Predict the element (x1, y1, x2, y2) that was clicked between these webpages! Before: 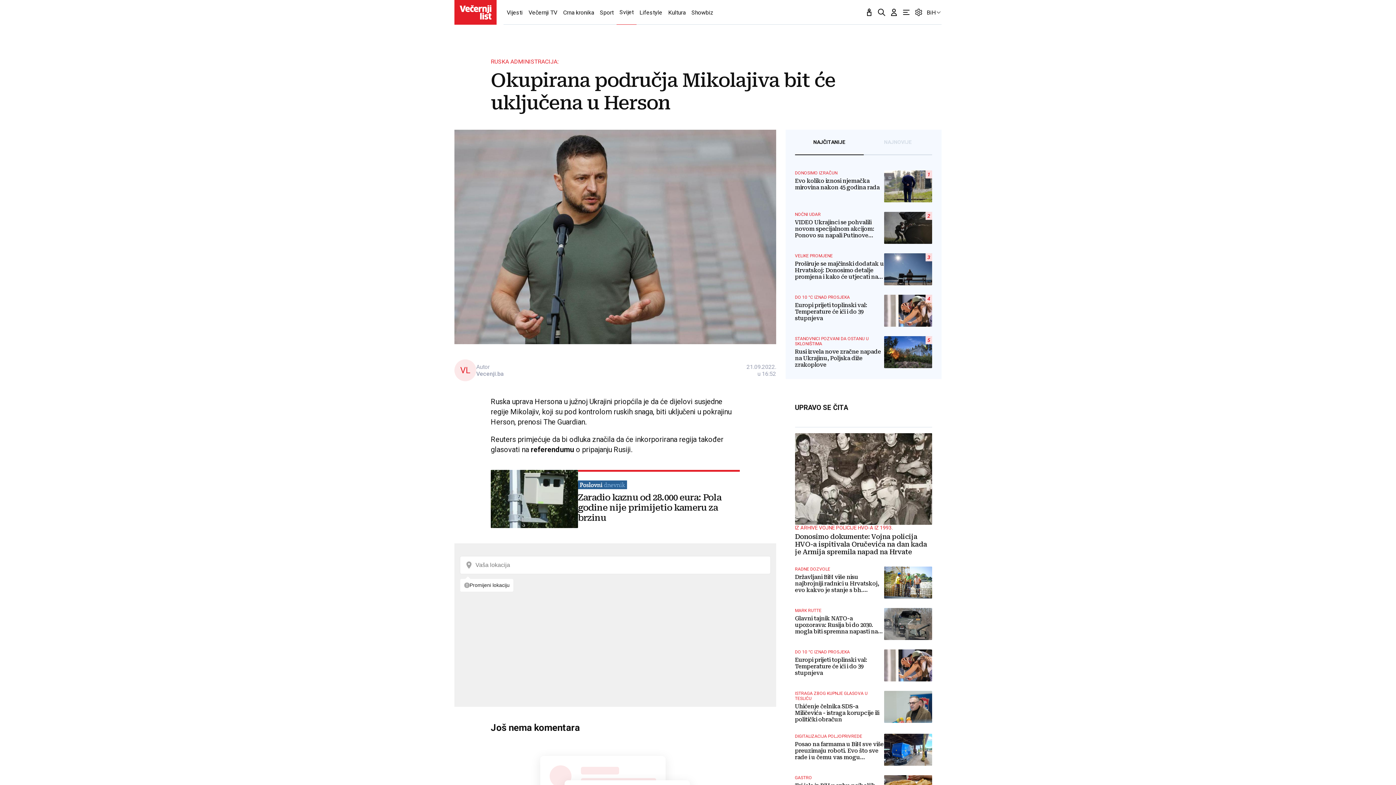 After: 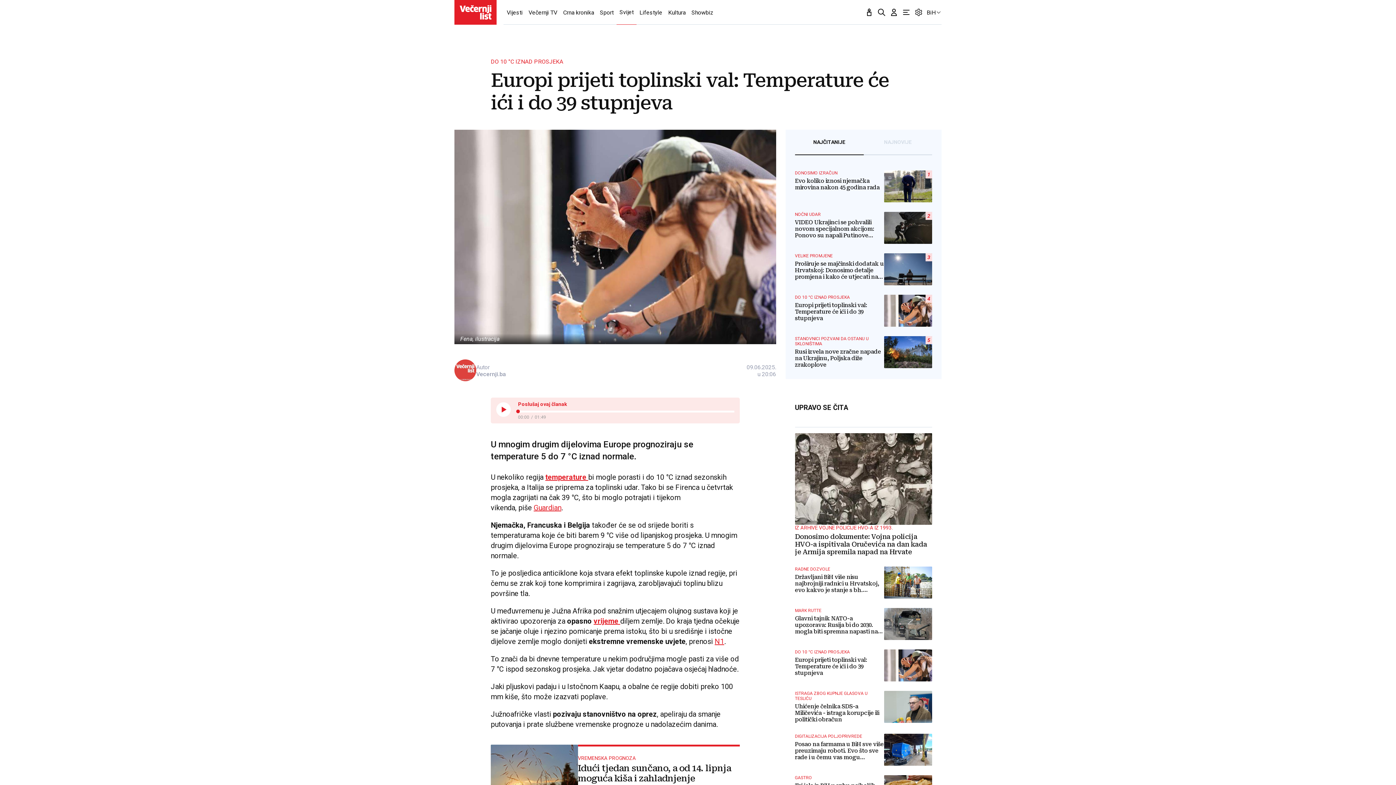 Action: bbox: (795, 649, 932, 681) label: DO 10 °C IZNAD PROSJEKA
Europi prijeti toplinski val: Temperature će ići i do 39 stupnjeva